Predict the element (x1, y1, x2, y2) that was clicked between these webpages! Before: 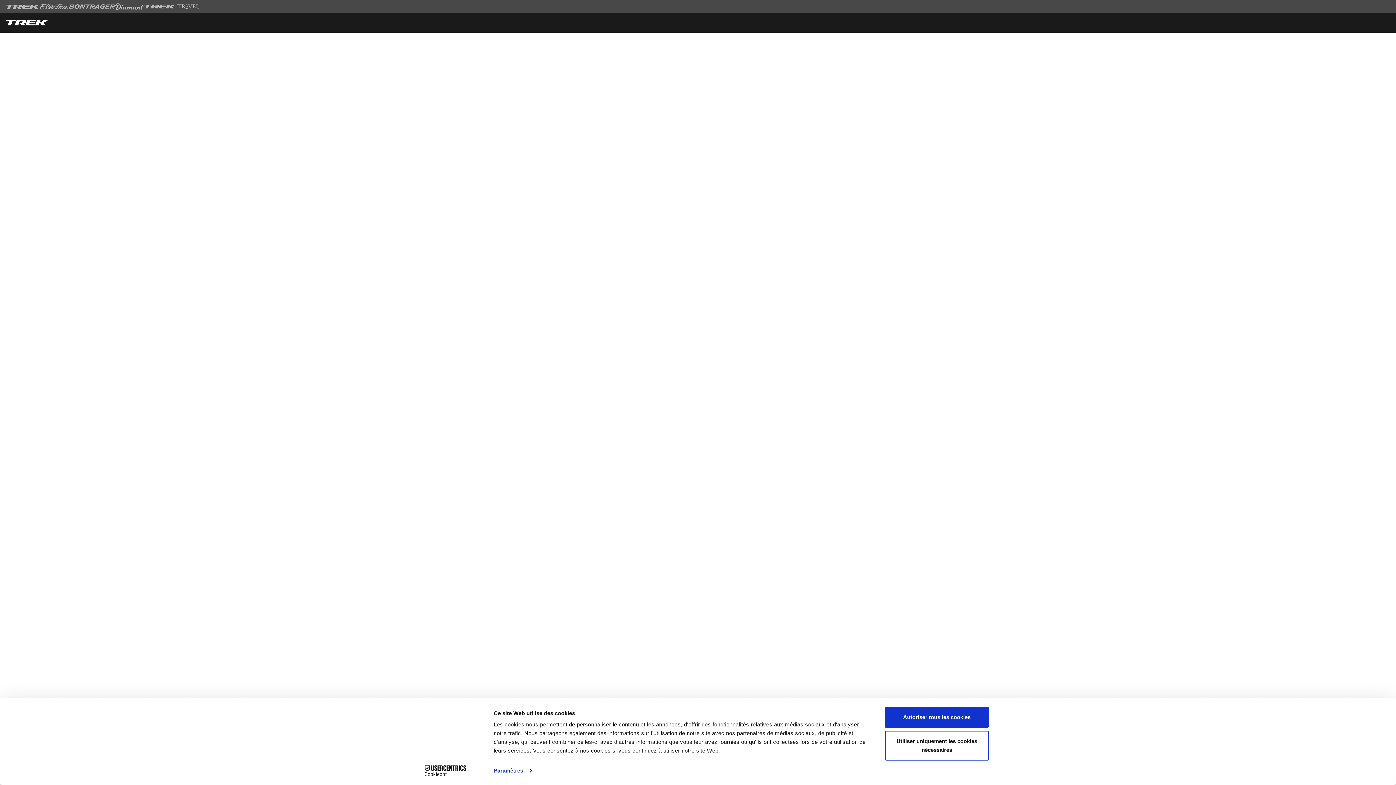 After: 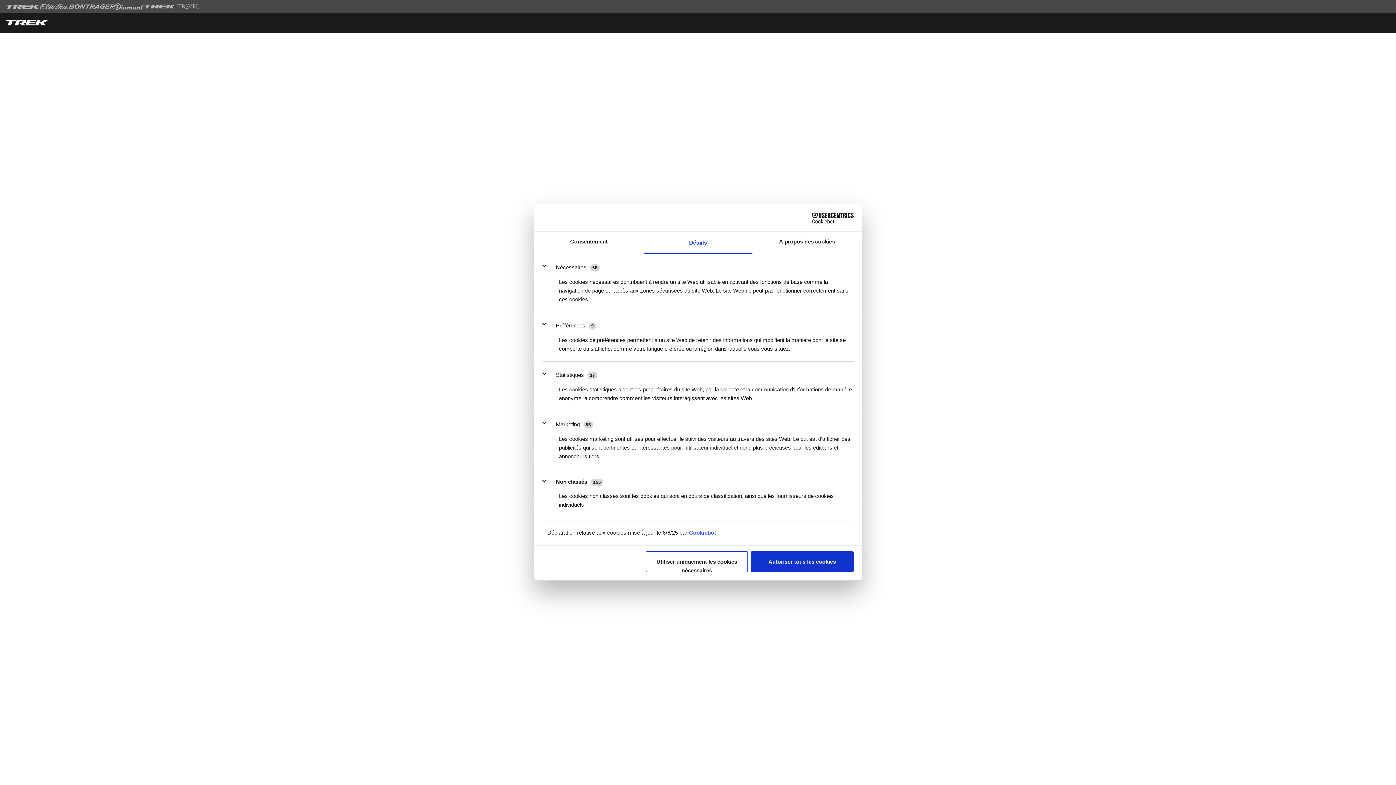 Action: bbox: (493, 765, 531, 776) label: Paramètres